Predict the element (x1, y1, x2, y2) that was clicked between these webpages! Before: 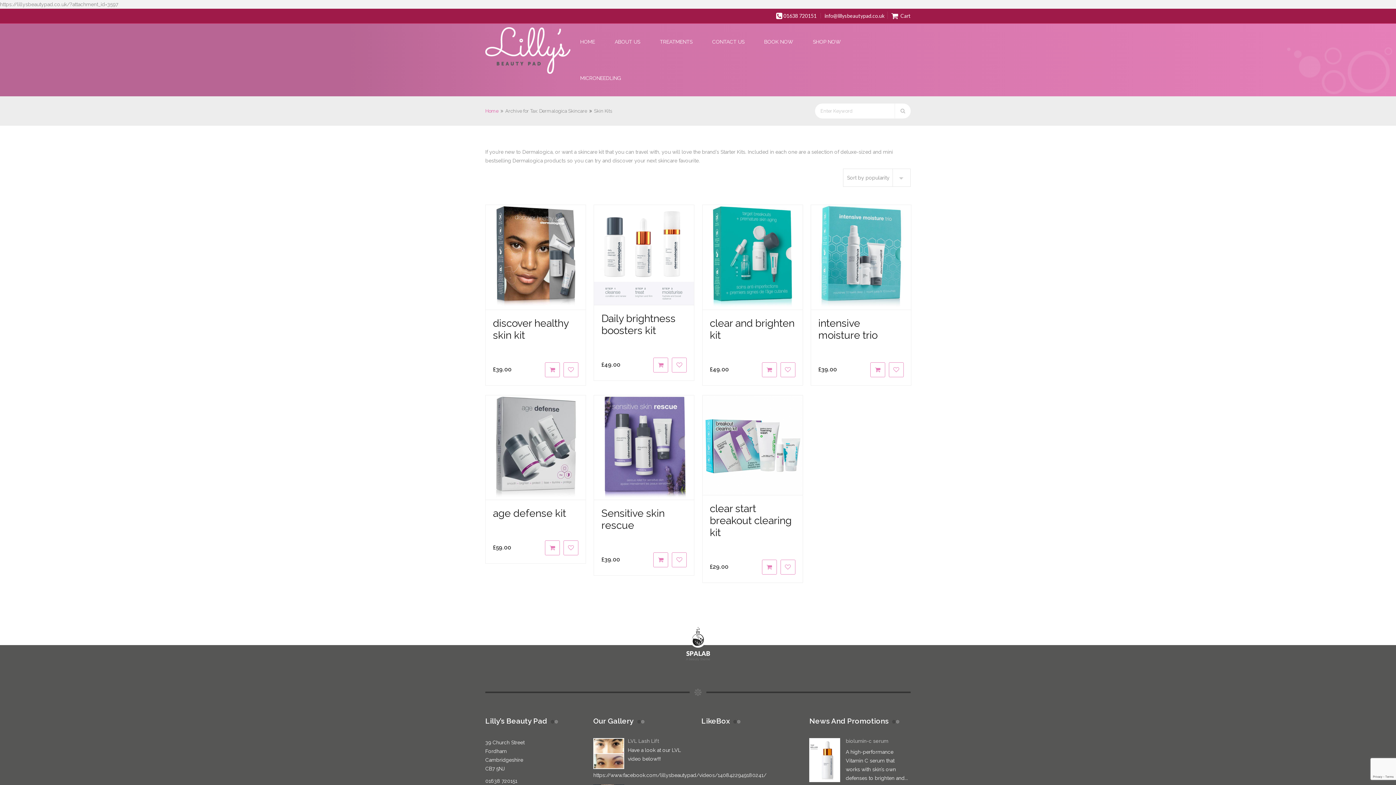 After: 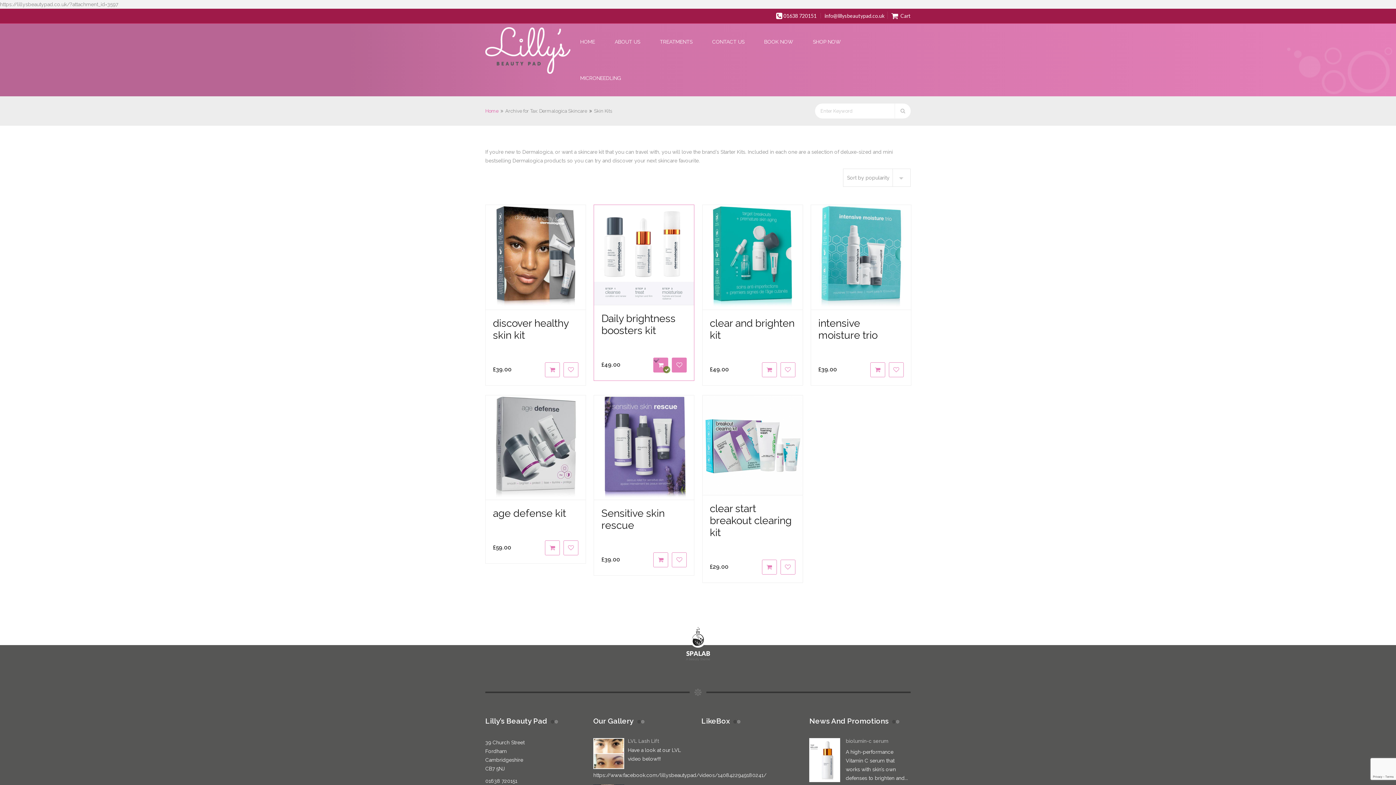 Action: label: Add “Daily brightness boosters kit” to your basket bbox: (653, 357, 668, 372)